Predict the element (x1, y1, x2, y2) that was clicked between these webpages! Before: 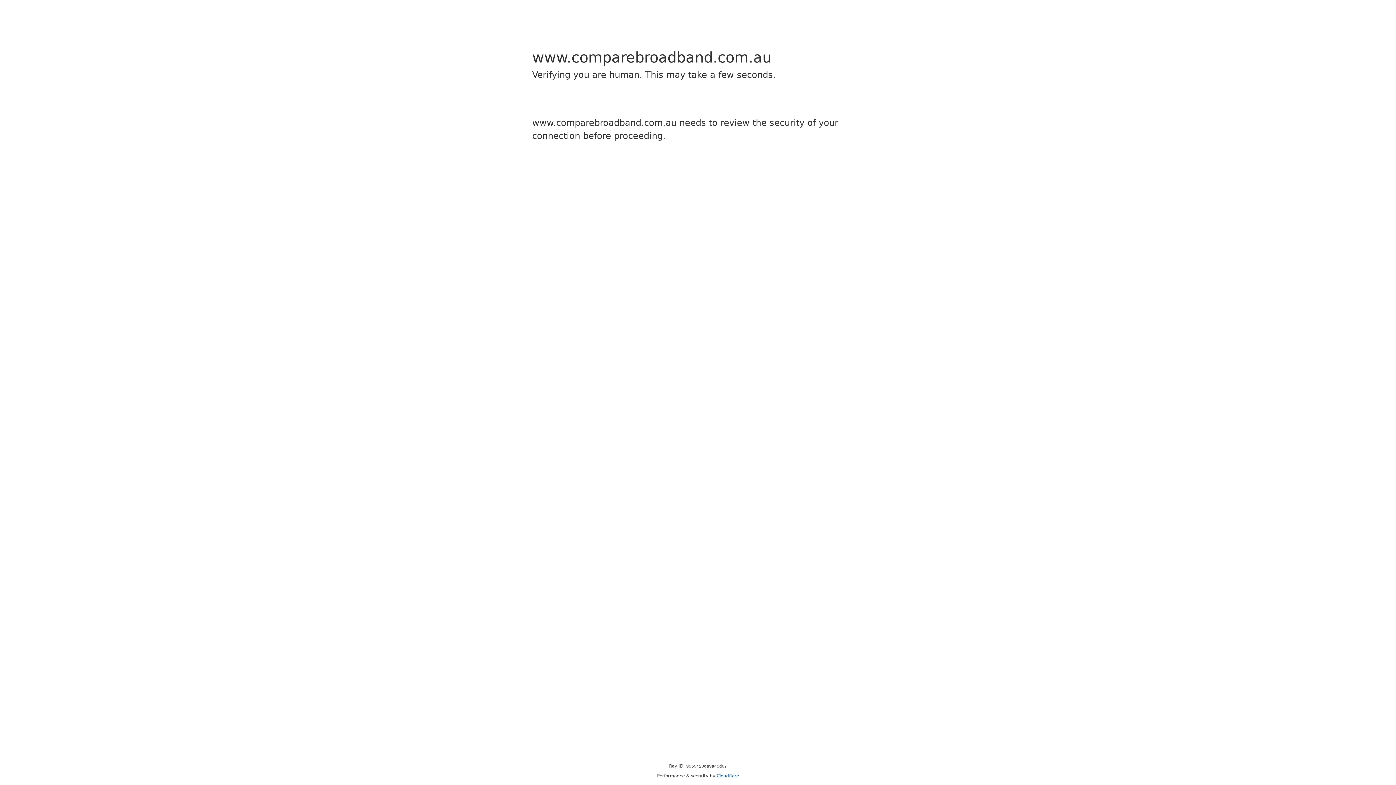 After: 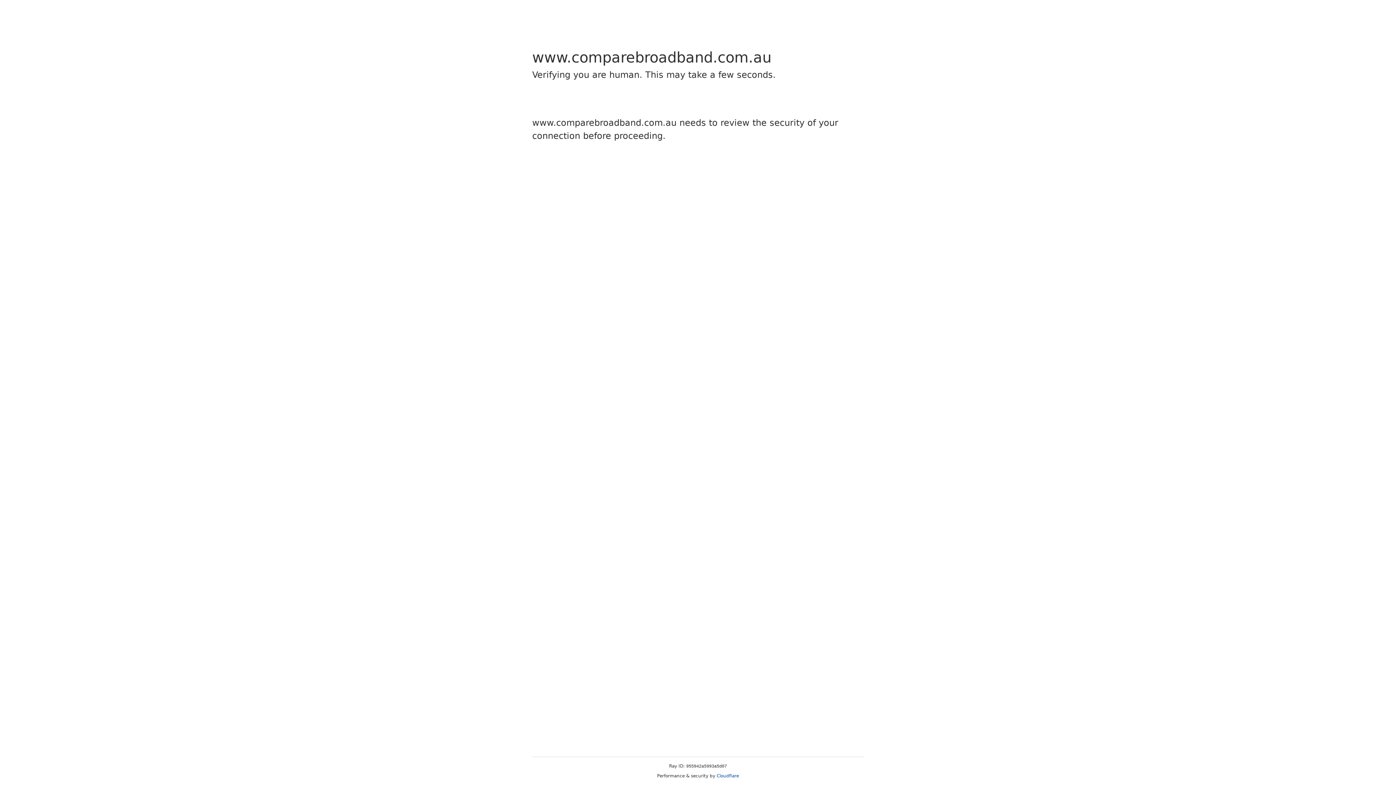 Action: bbox: (716, 773, 739, 778) label: Cloudflare